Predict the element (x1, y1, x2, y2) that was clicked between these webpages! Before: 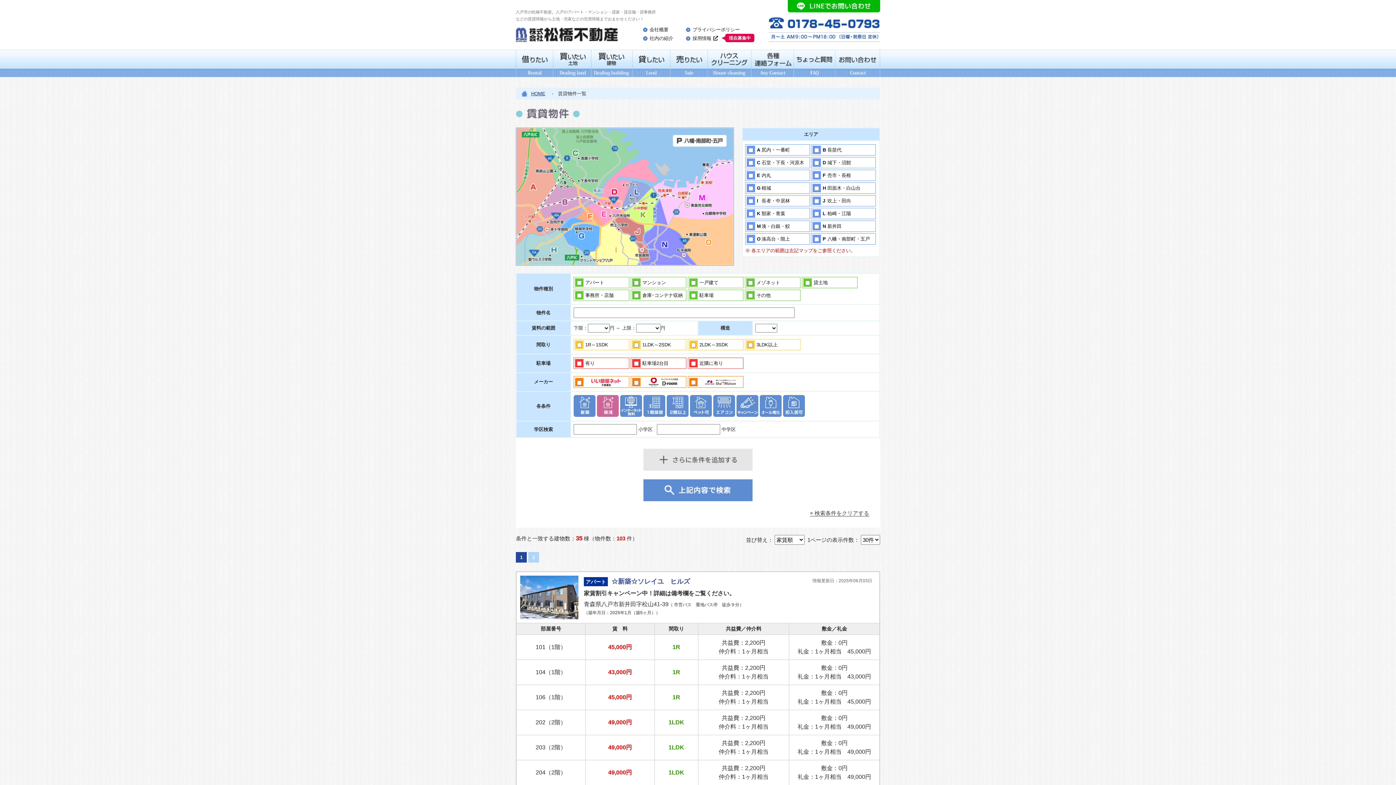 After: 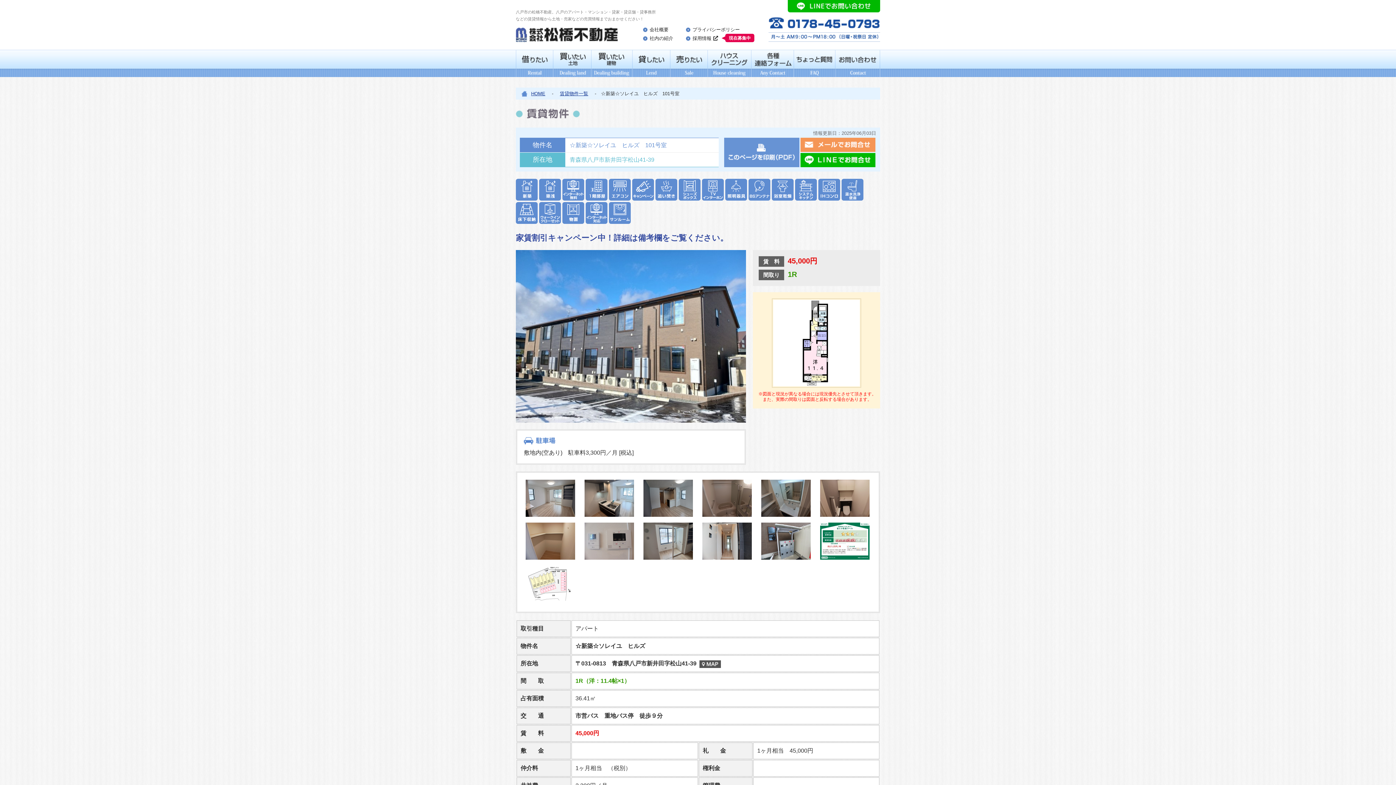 Action: label: 101（1階）	45,000円	1R	共益費：2,200円
仲介料：1ヶ月相当	敷金：0円
礼金：1ヶ月相当　45,000円 bbox: (516, 634, 880, 660)